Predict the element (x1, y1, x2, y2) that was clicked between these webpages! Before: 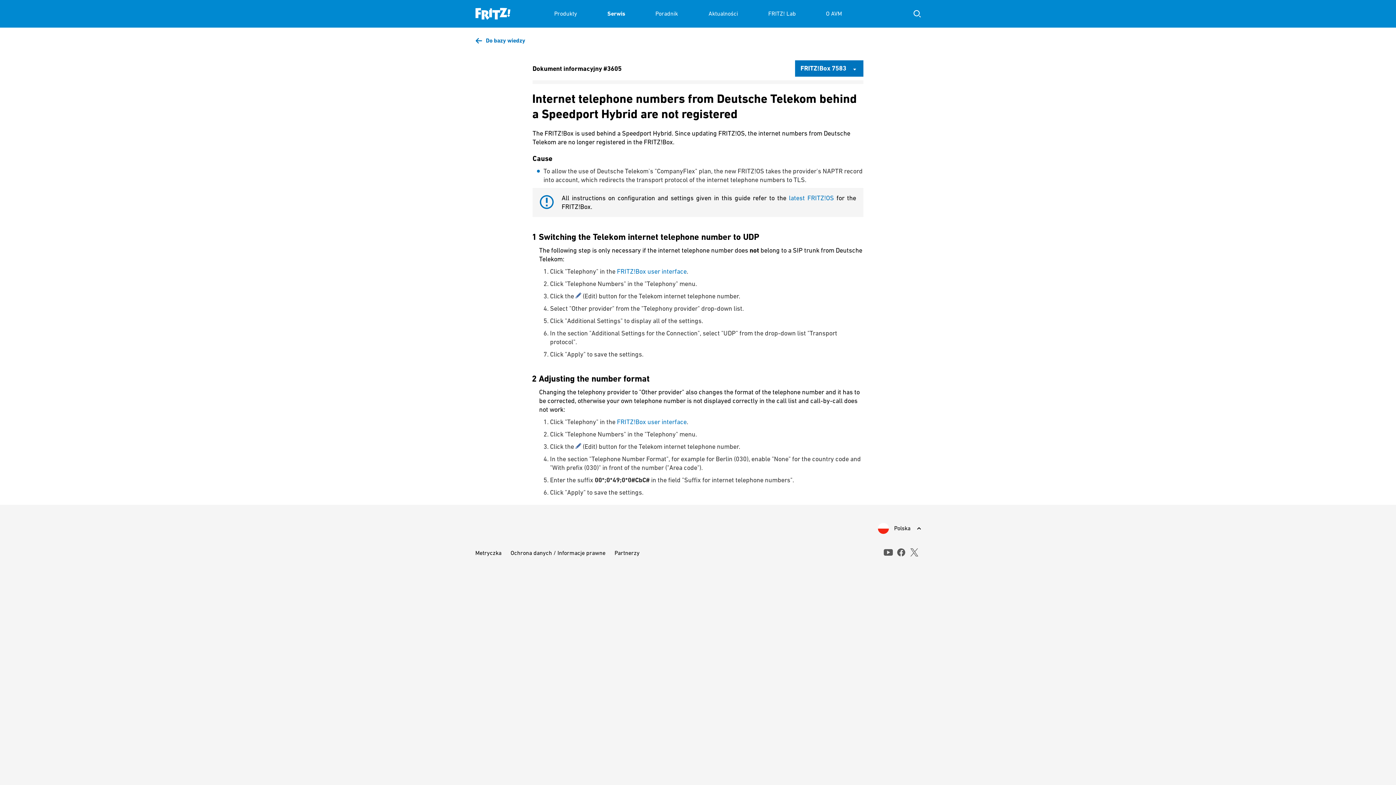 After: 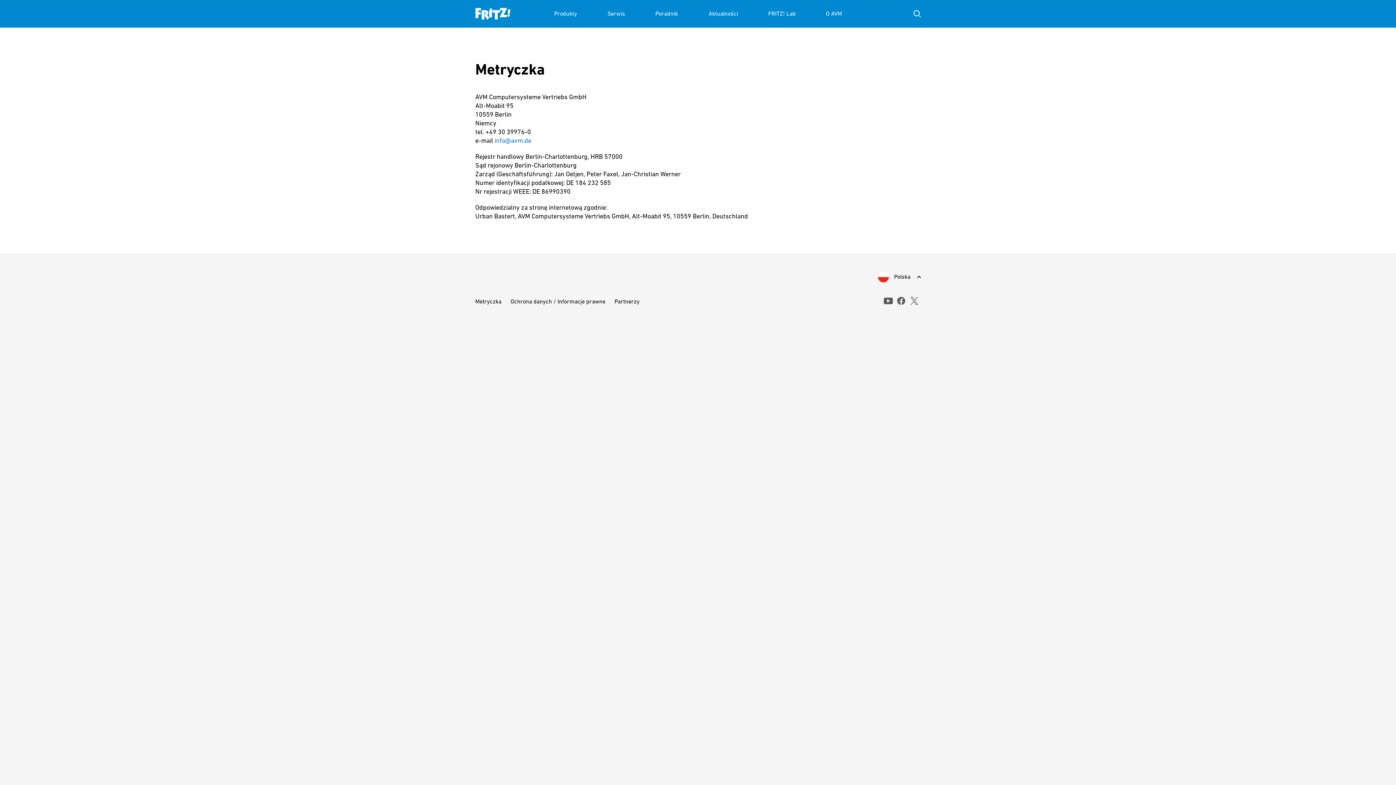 Action: bbox: (475, 549, 501, 556) label: Metryczka